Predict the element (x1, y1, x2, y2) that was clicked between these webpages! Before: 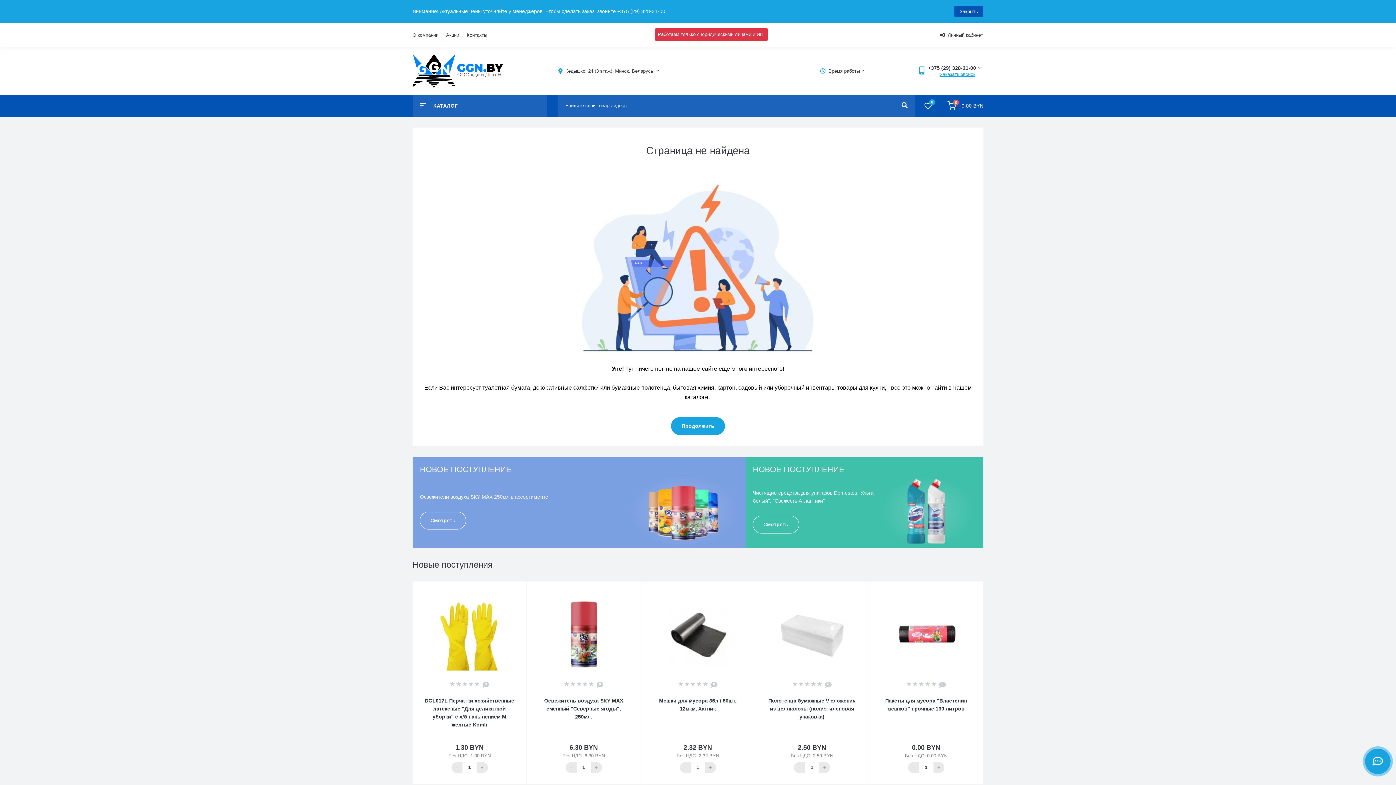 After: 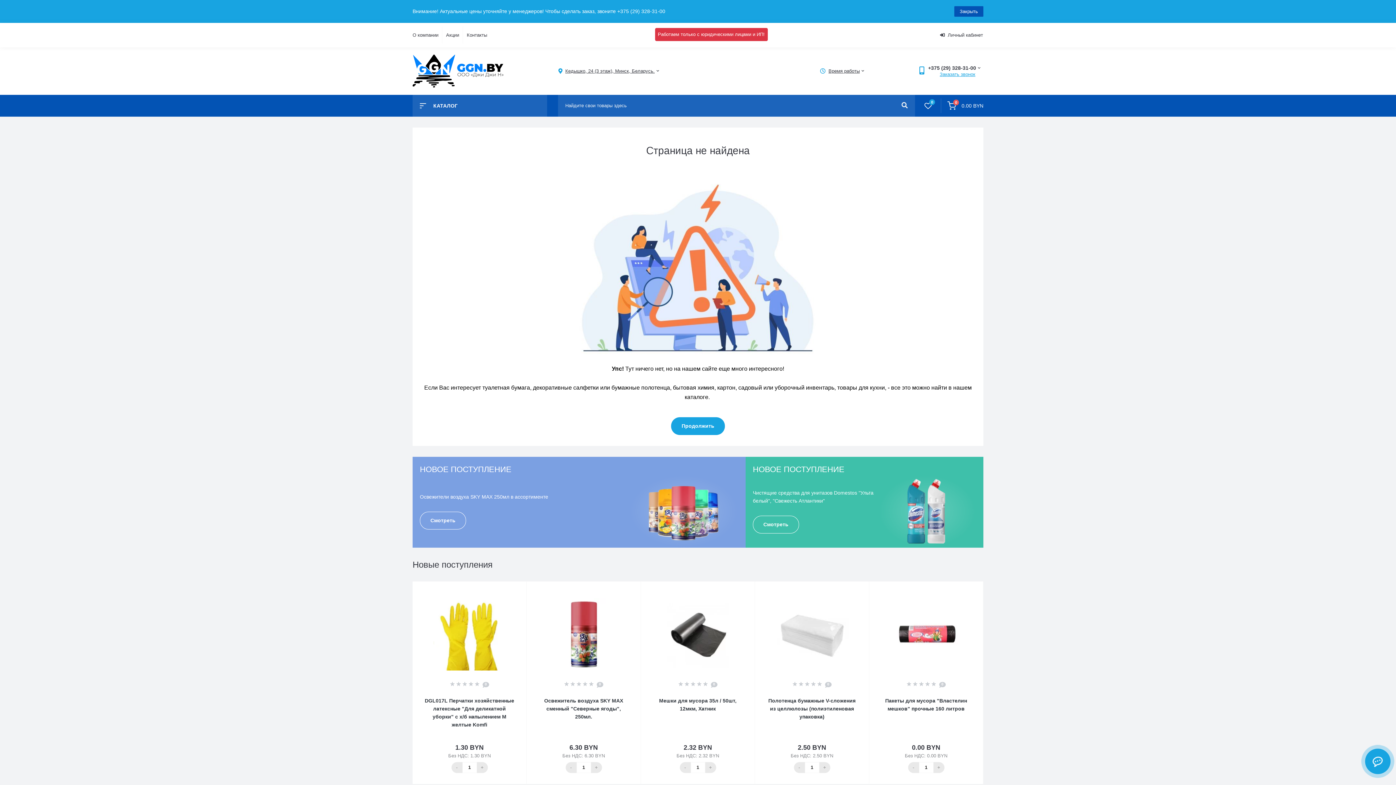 Action: bbox: (890, 631, 962, 636)